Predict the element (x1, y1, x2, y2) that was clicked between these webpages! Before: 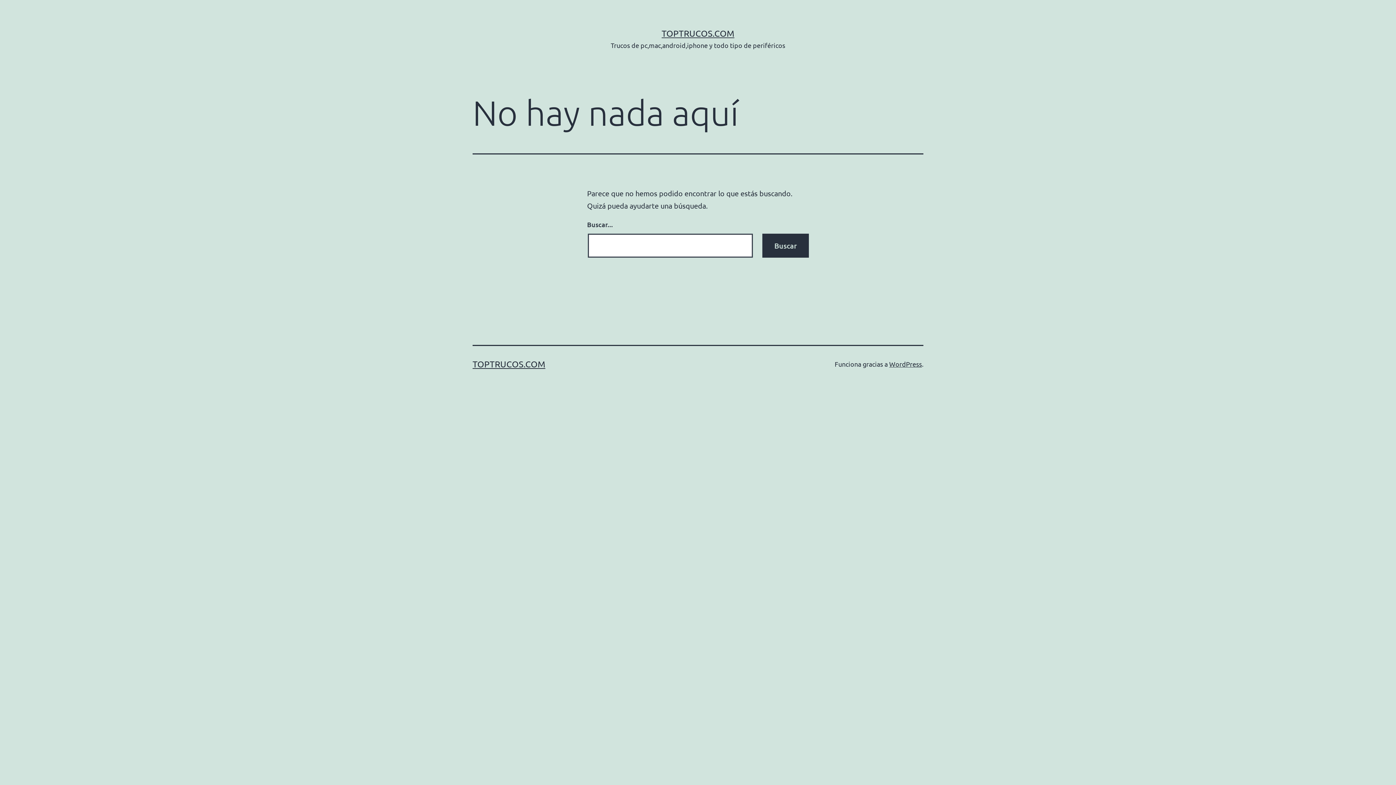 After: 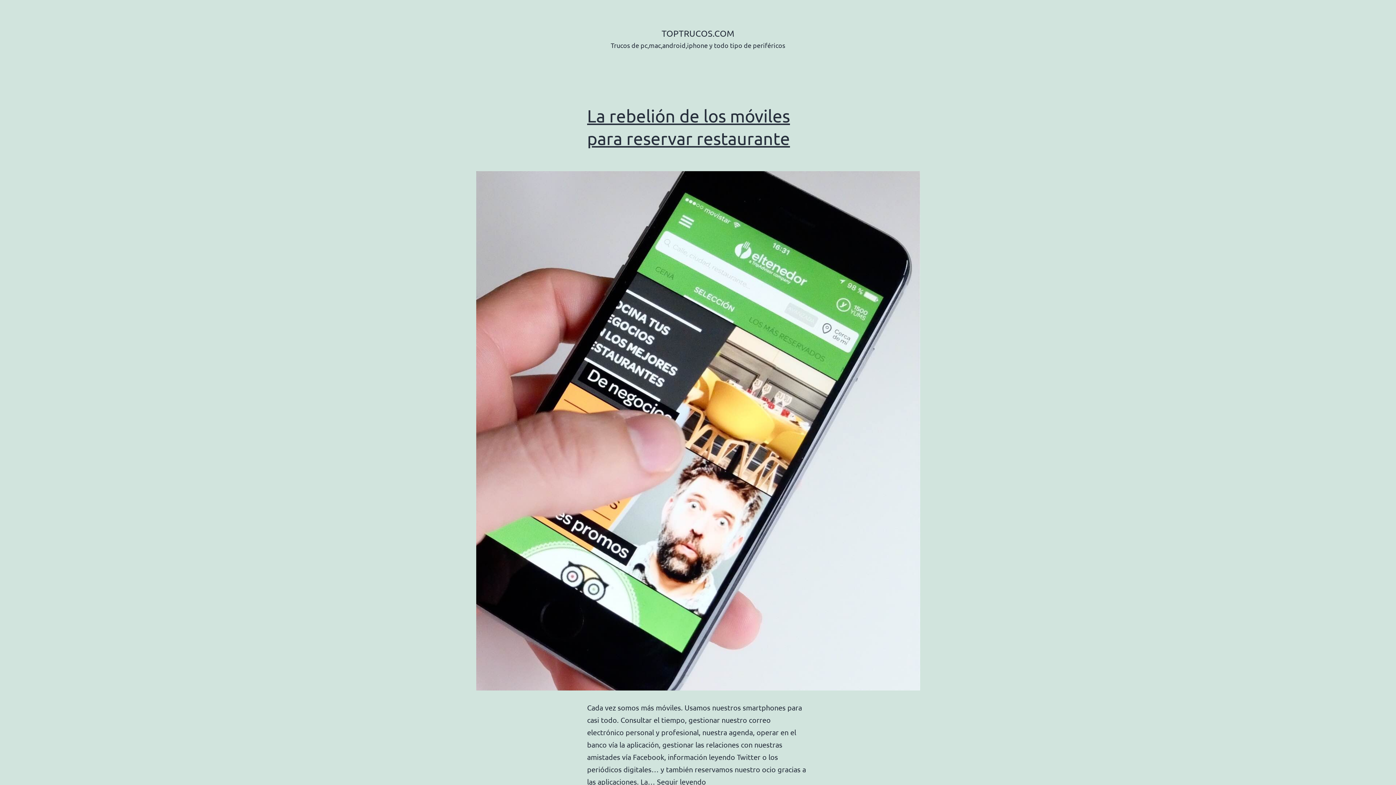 Action: label: TOPTRUCOS.COM bbox: (661, 28, 734, 38)